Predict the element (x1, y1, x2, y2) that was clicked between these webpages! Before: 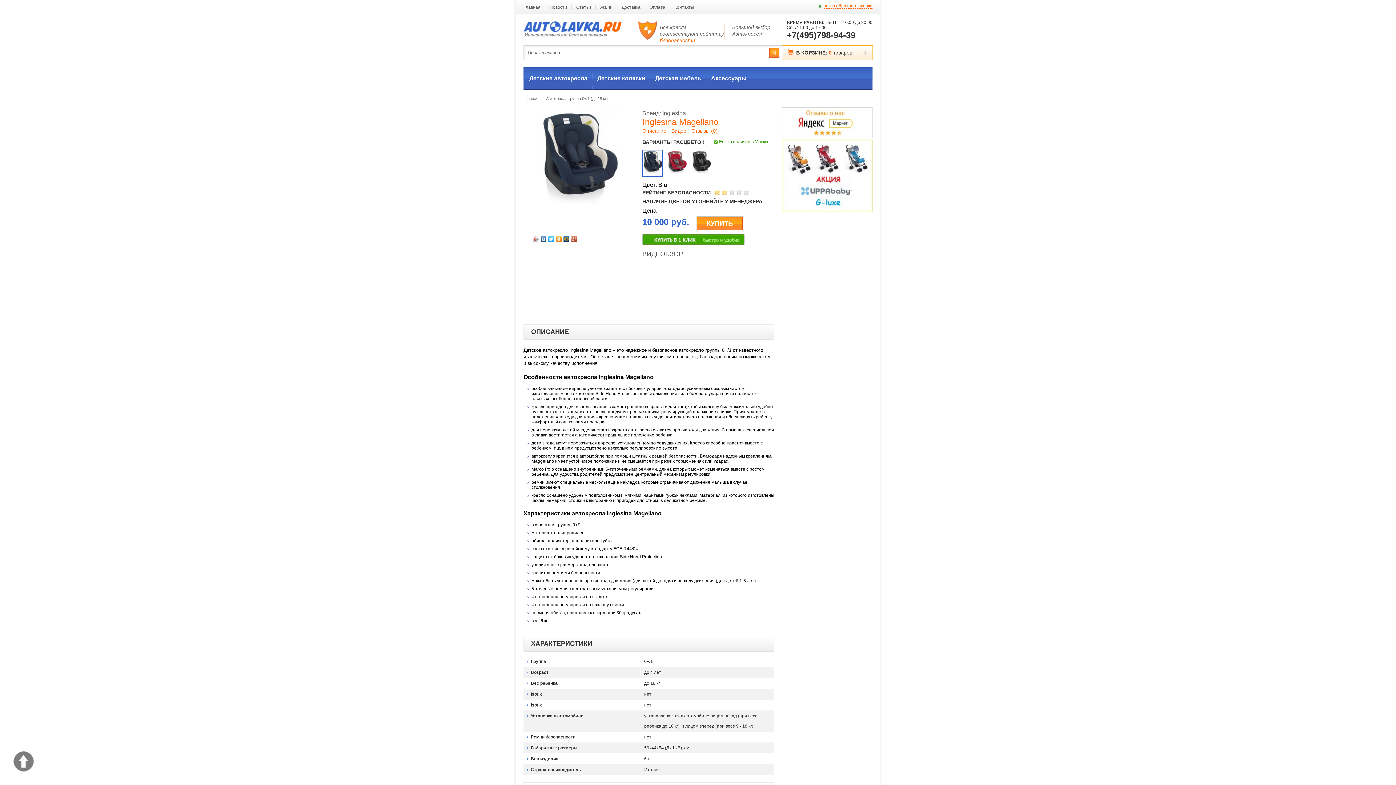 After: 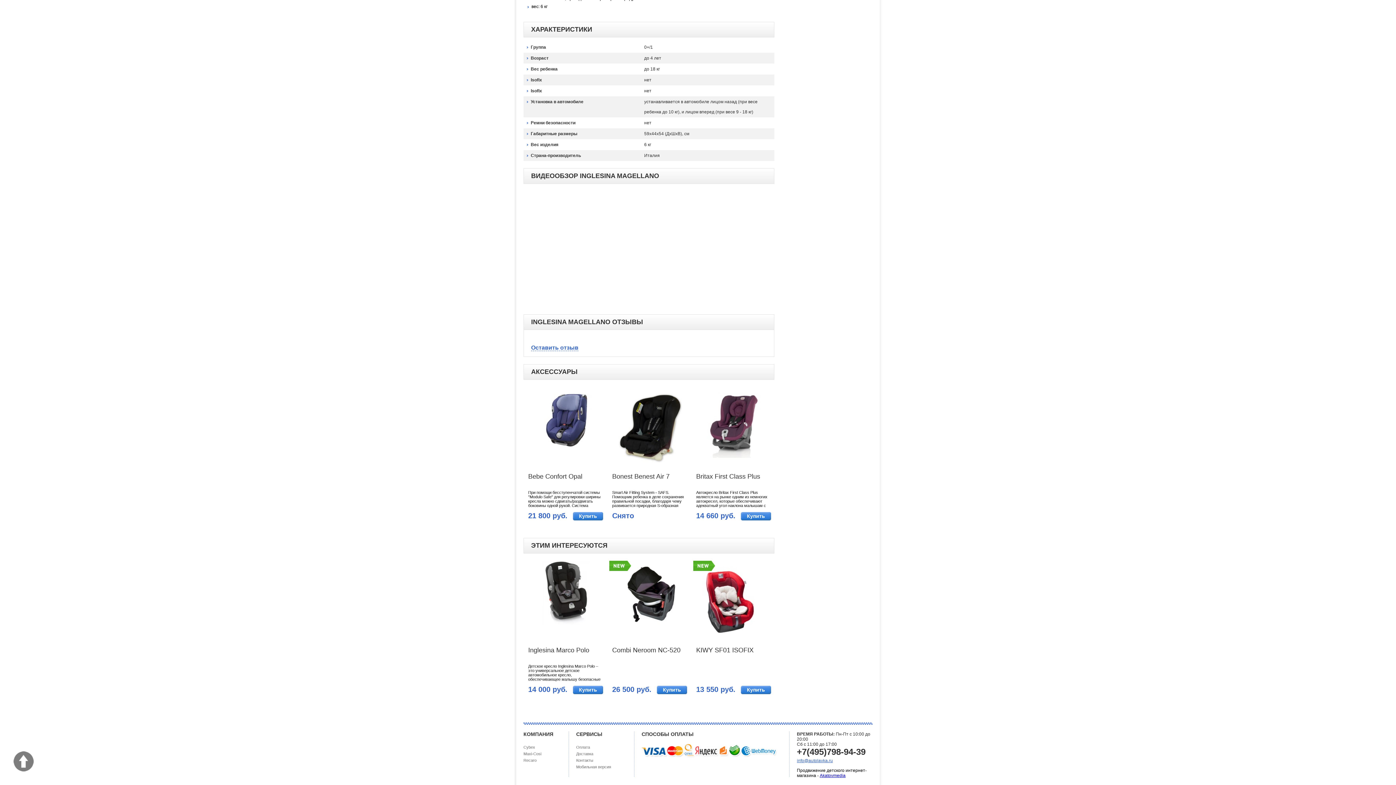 Action: label: Видео bbox: (671, 128, 686, 134)